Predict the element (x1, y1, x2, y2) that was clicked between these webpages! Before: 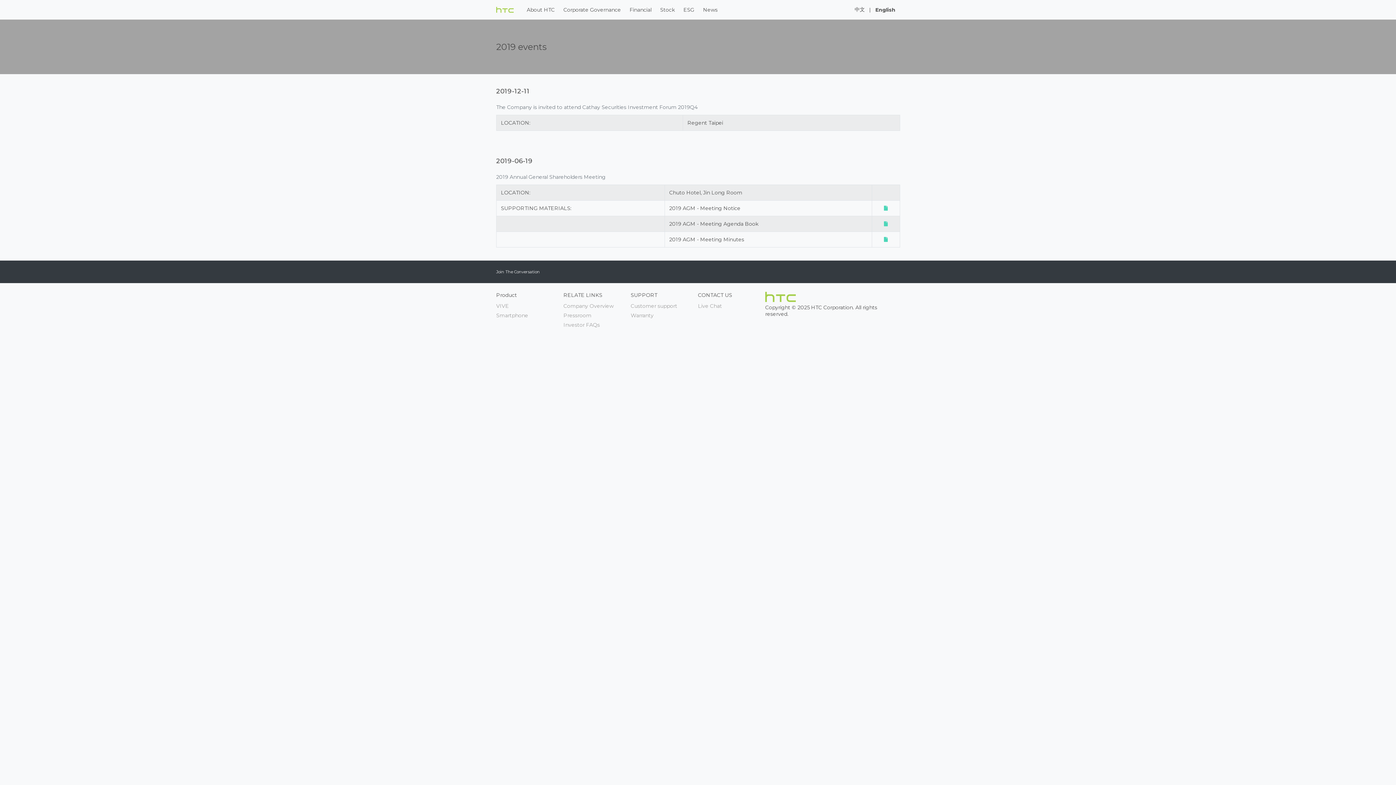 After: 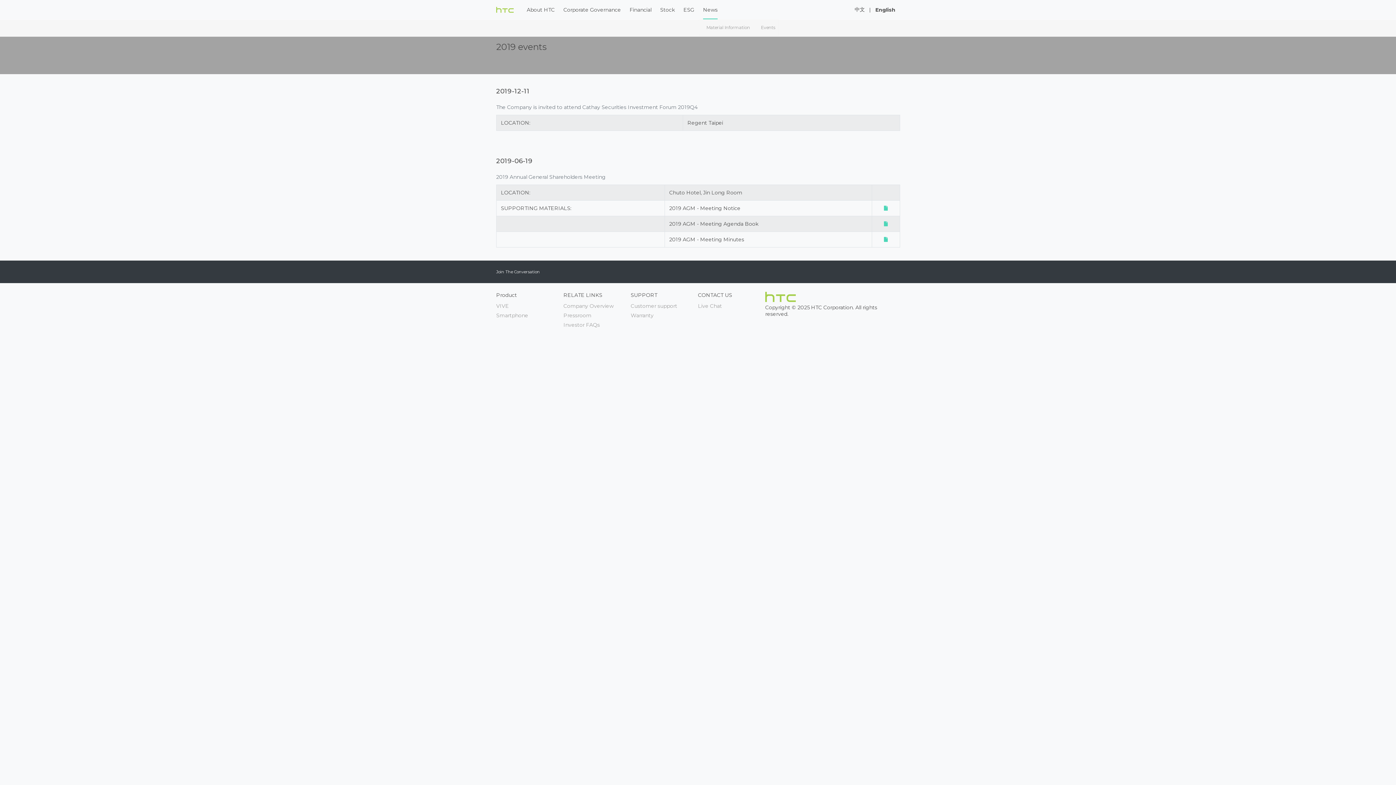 Action: bbox: (703, 0, 717, 19) label: News